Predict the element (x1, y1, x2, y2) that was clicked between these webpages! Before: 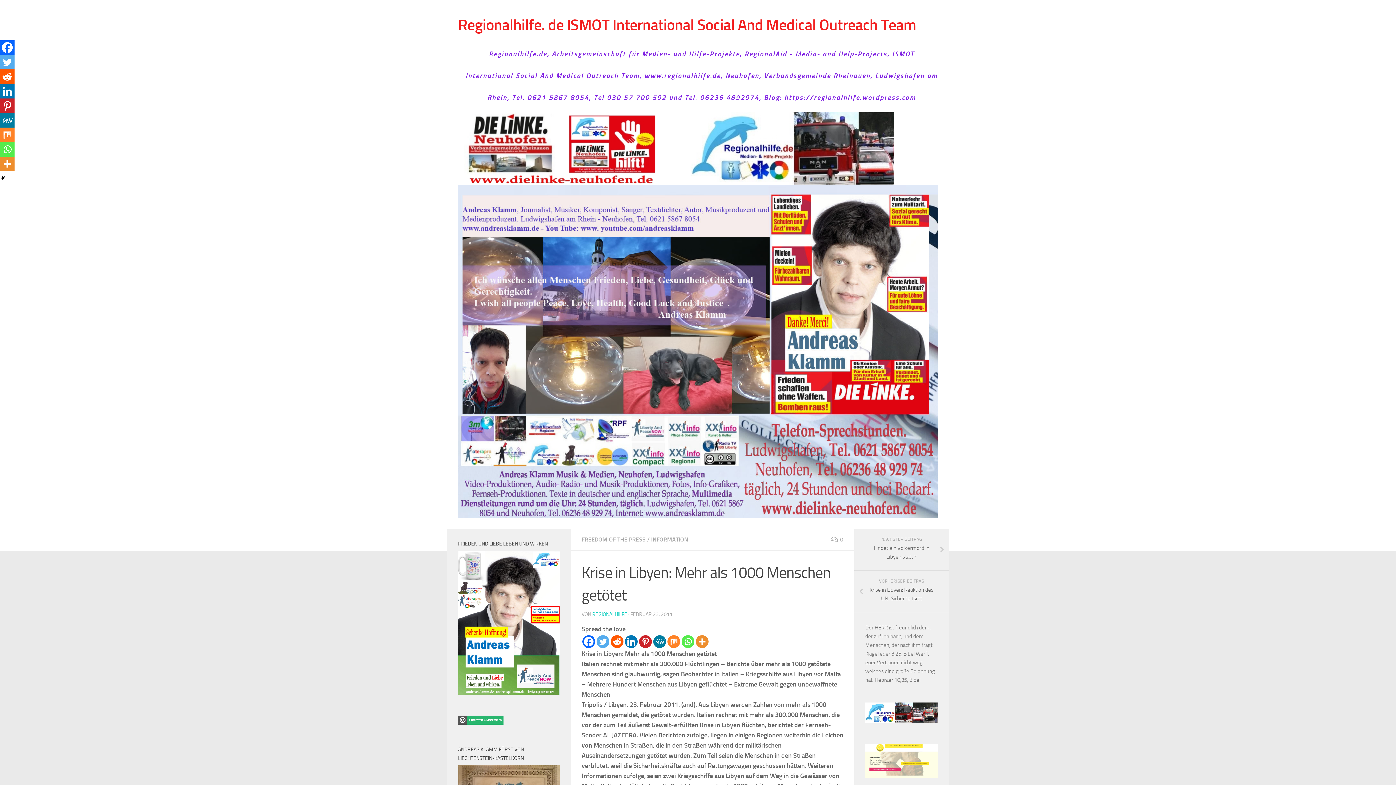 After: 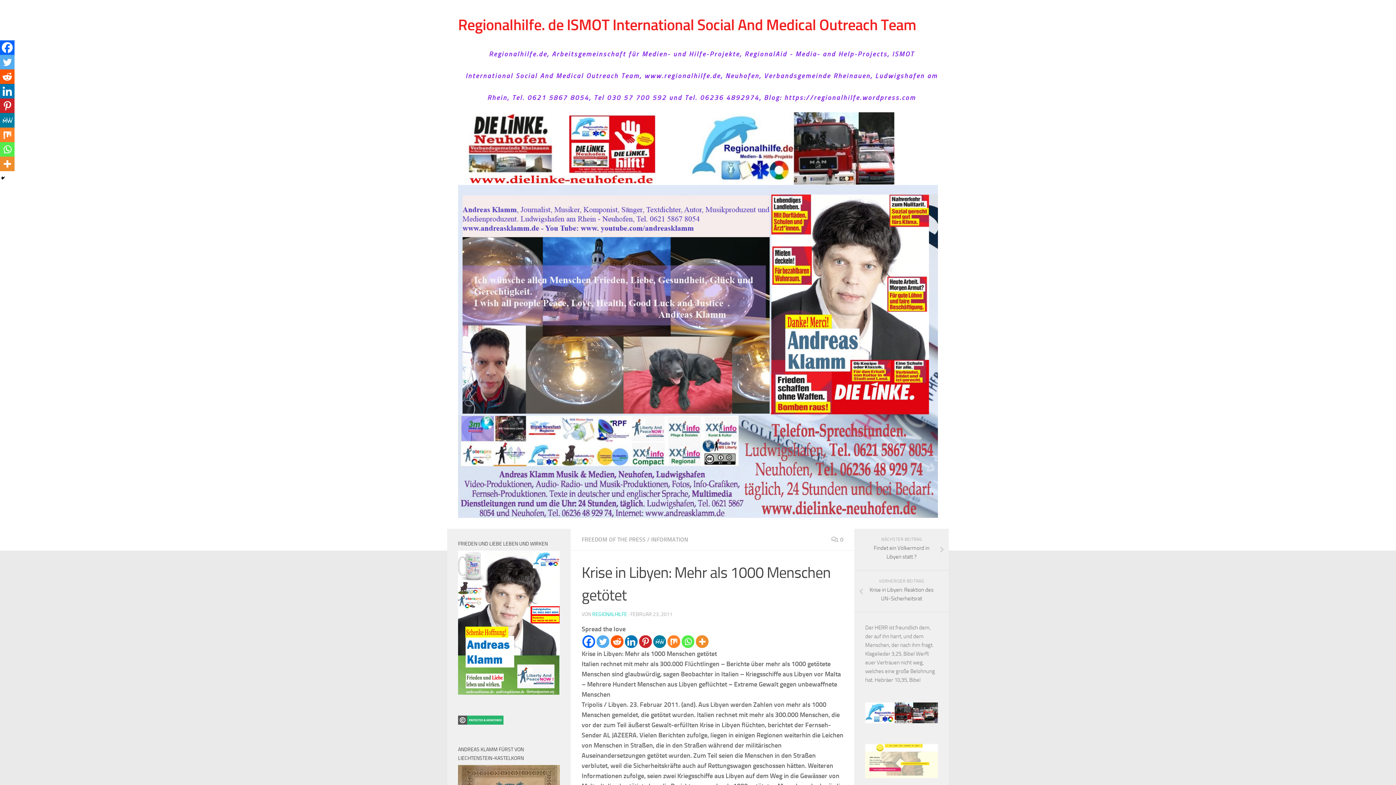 Action: label: Mix bbox: (667, 635, 680, 648)